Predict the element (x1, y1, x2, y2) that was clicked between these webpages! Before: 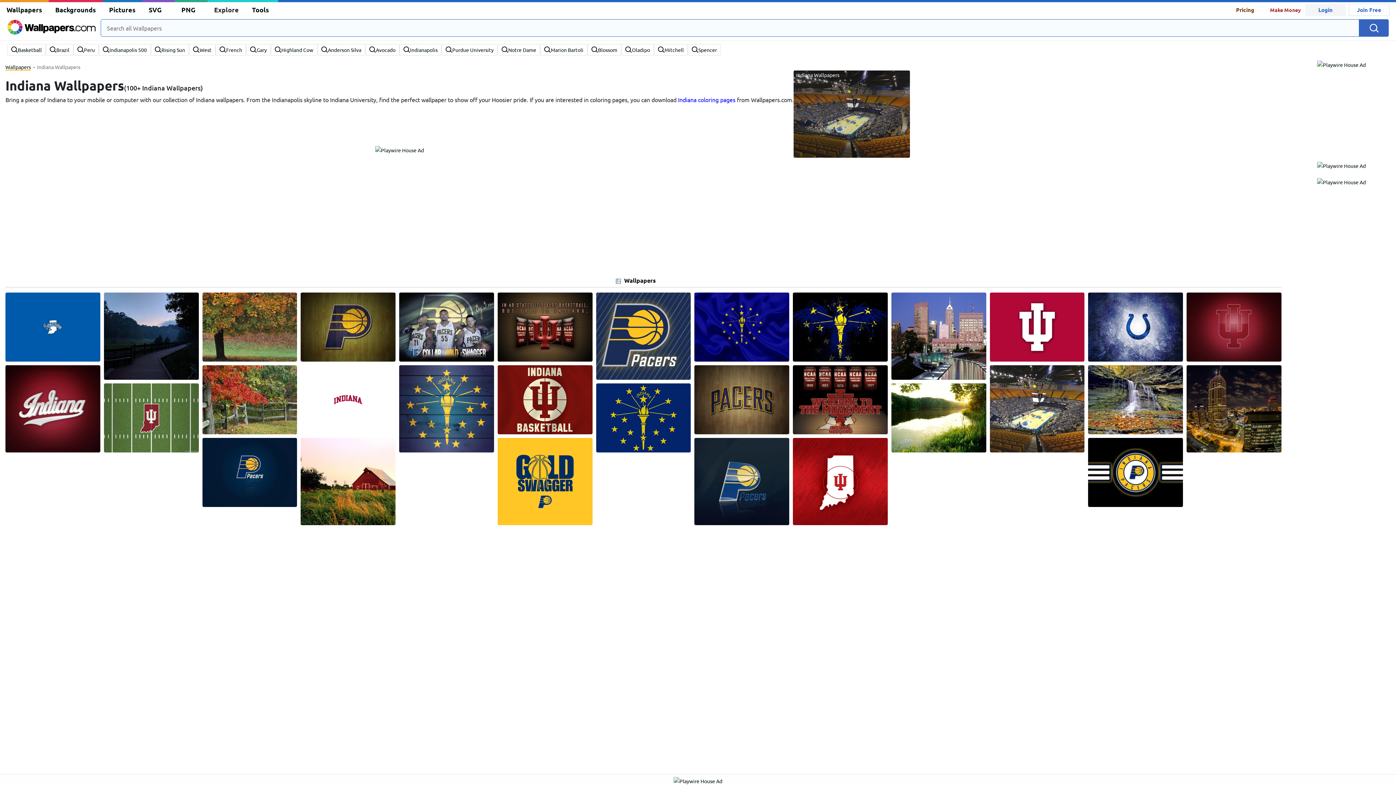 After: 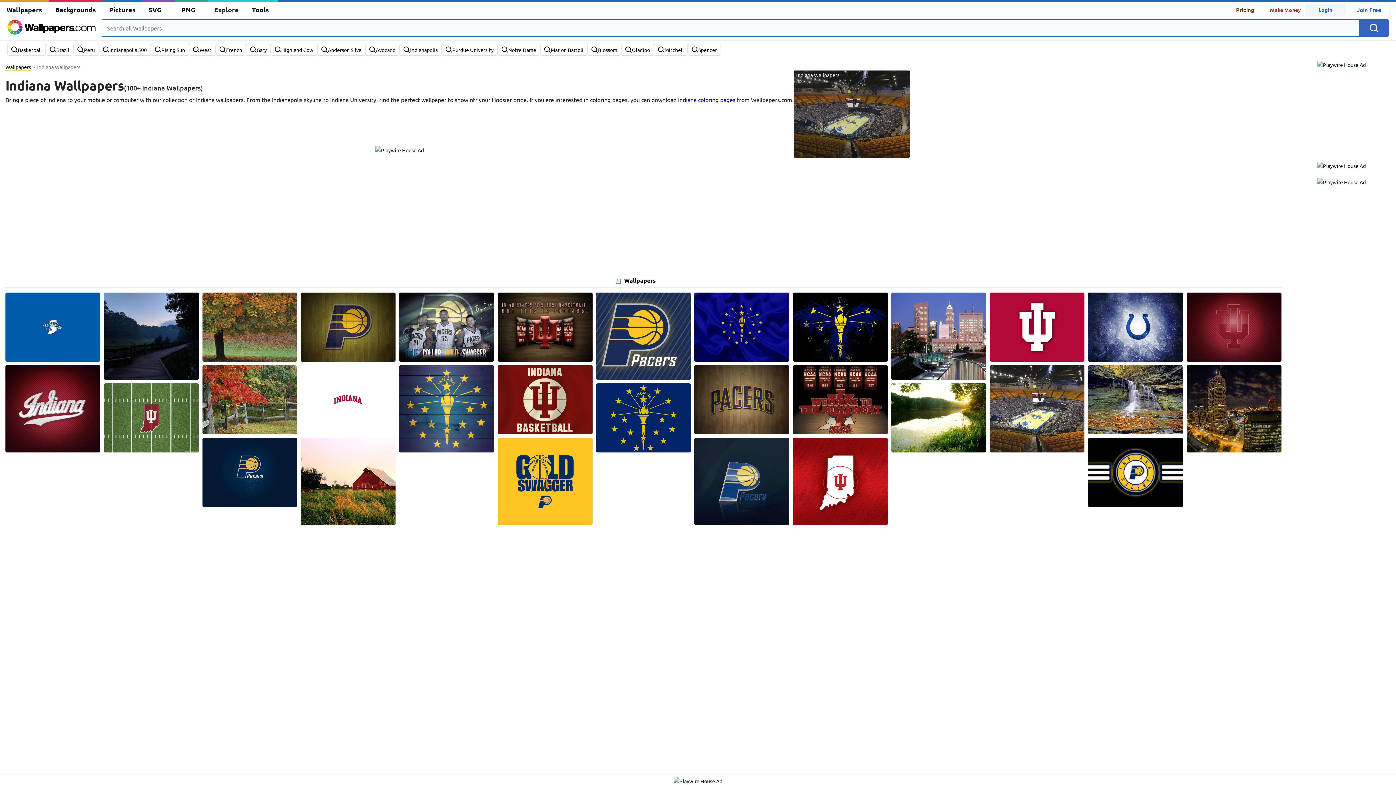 Action: bbox: (1317, 161, 1366, 168)